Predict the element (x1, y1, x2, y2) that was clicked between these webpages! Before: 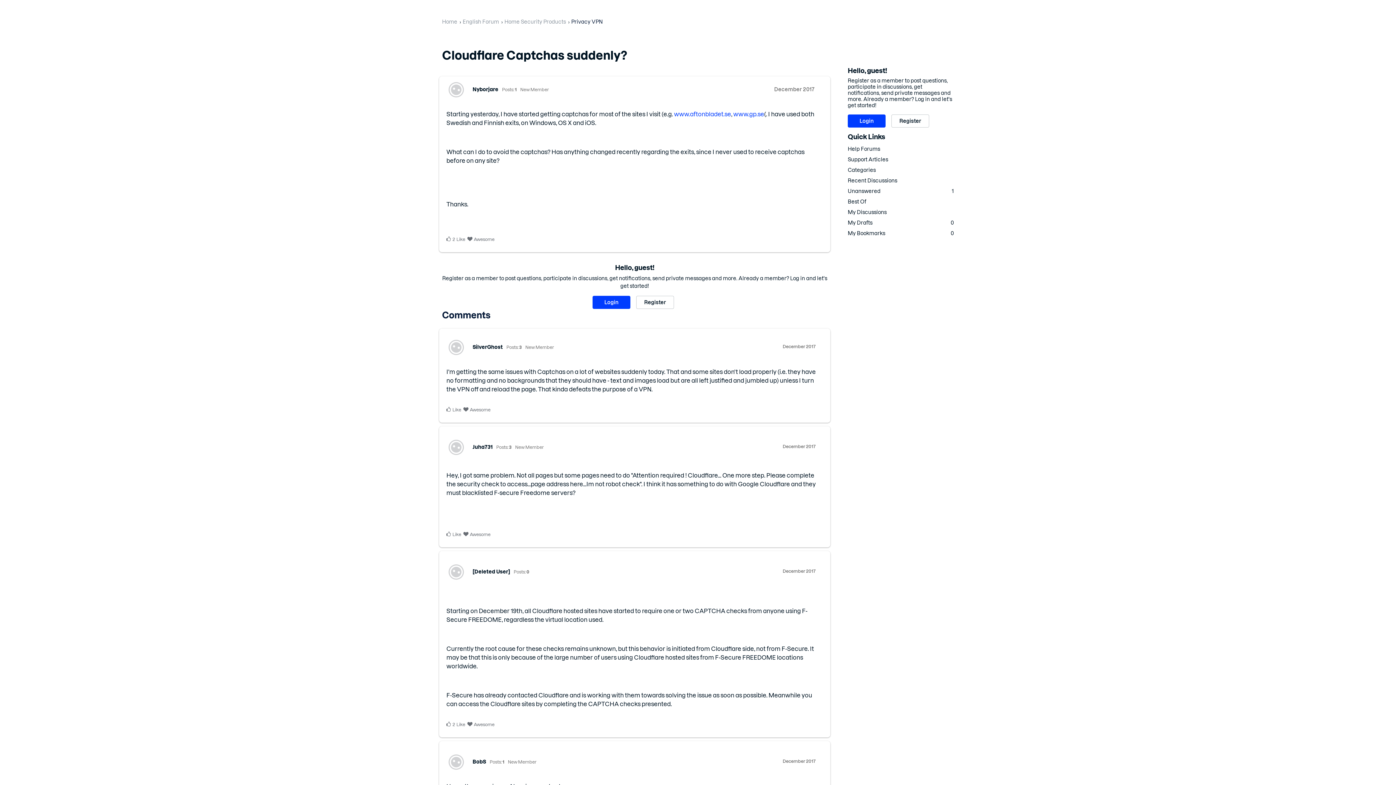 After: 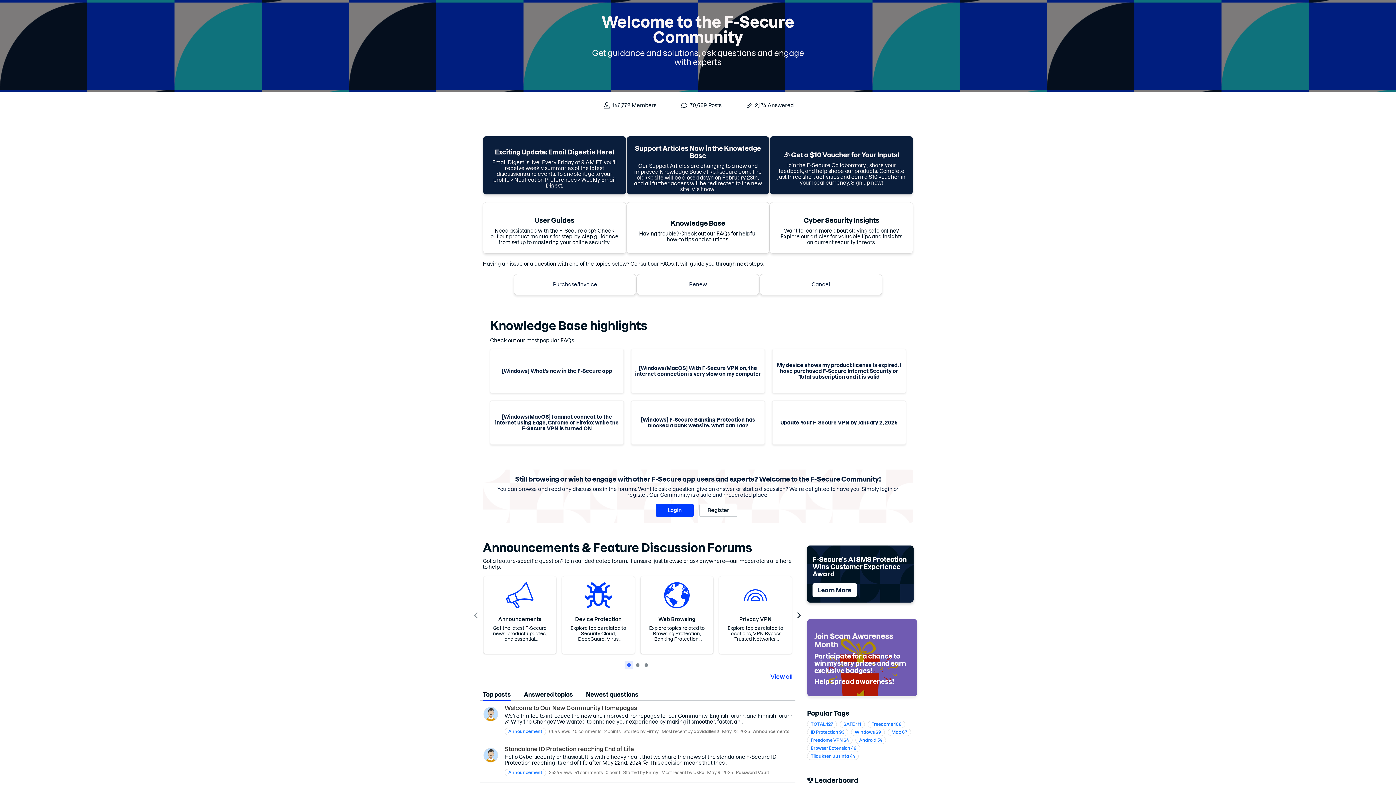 Action: label: Home bbox: (442, 18, 457, 24)